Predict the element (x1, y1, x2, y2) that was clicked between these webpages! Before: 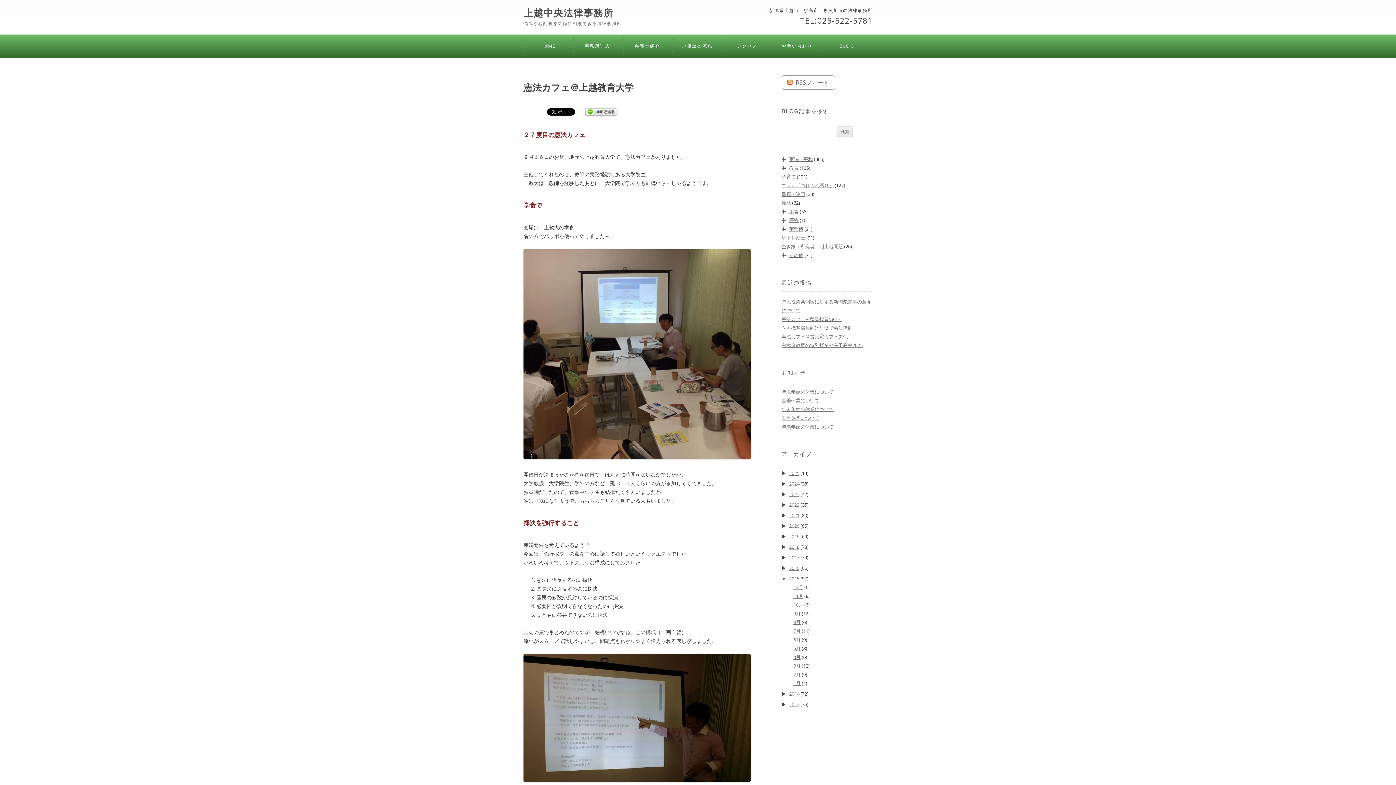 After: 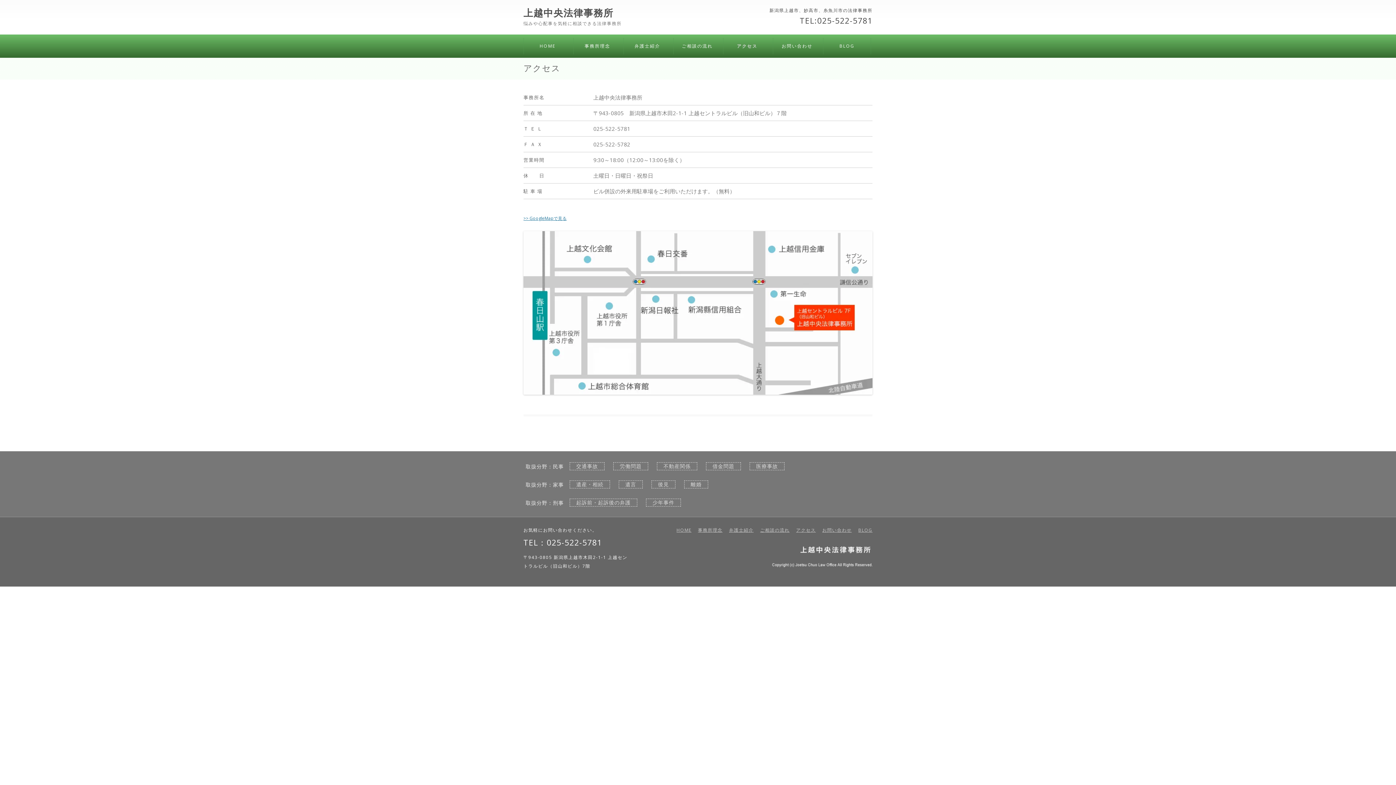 Action: label: アクセス bbox: (737, 38, 757, 54)